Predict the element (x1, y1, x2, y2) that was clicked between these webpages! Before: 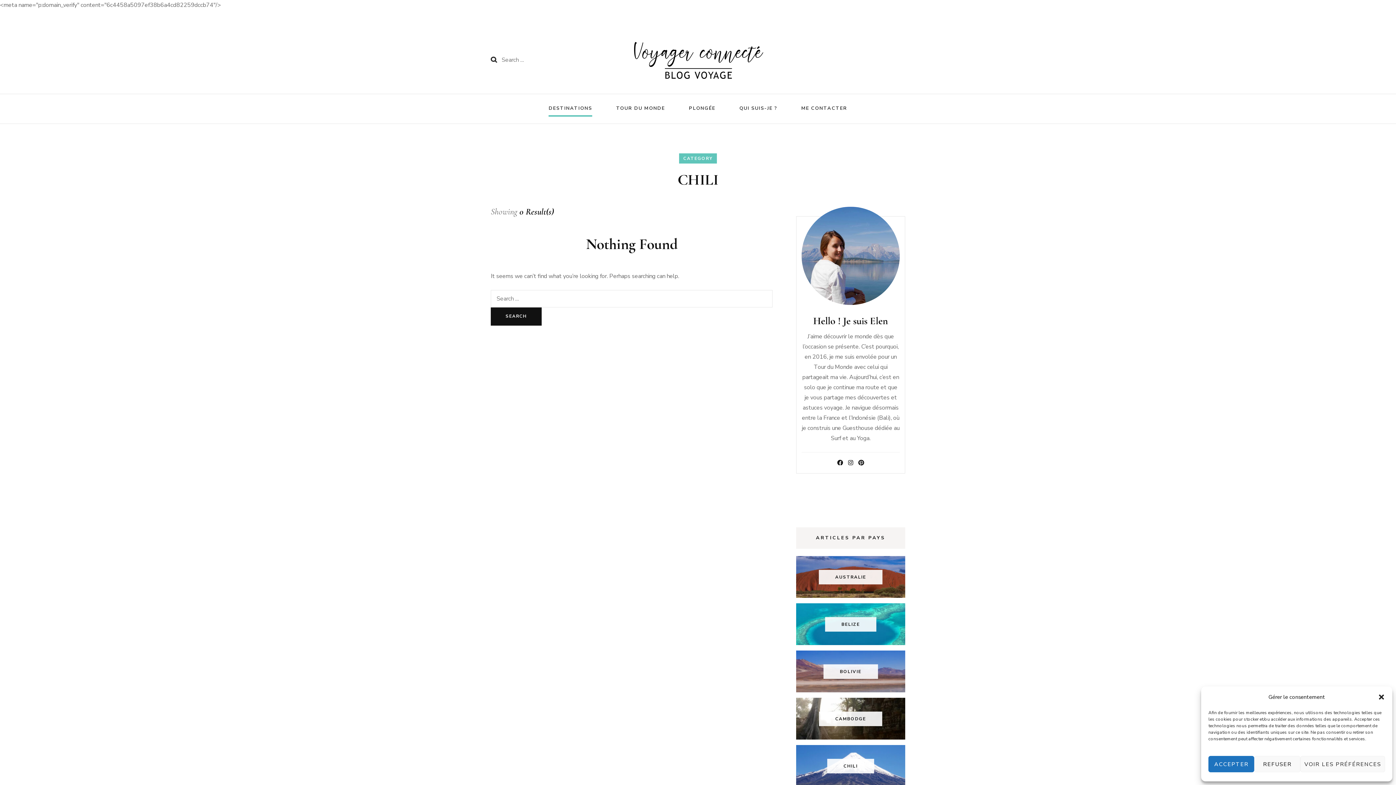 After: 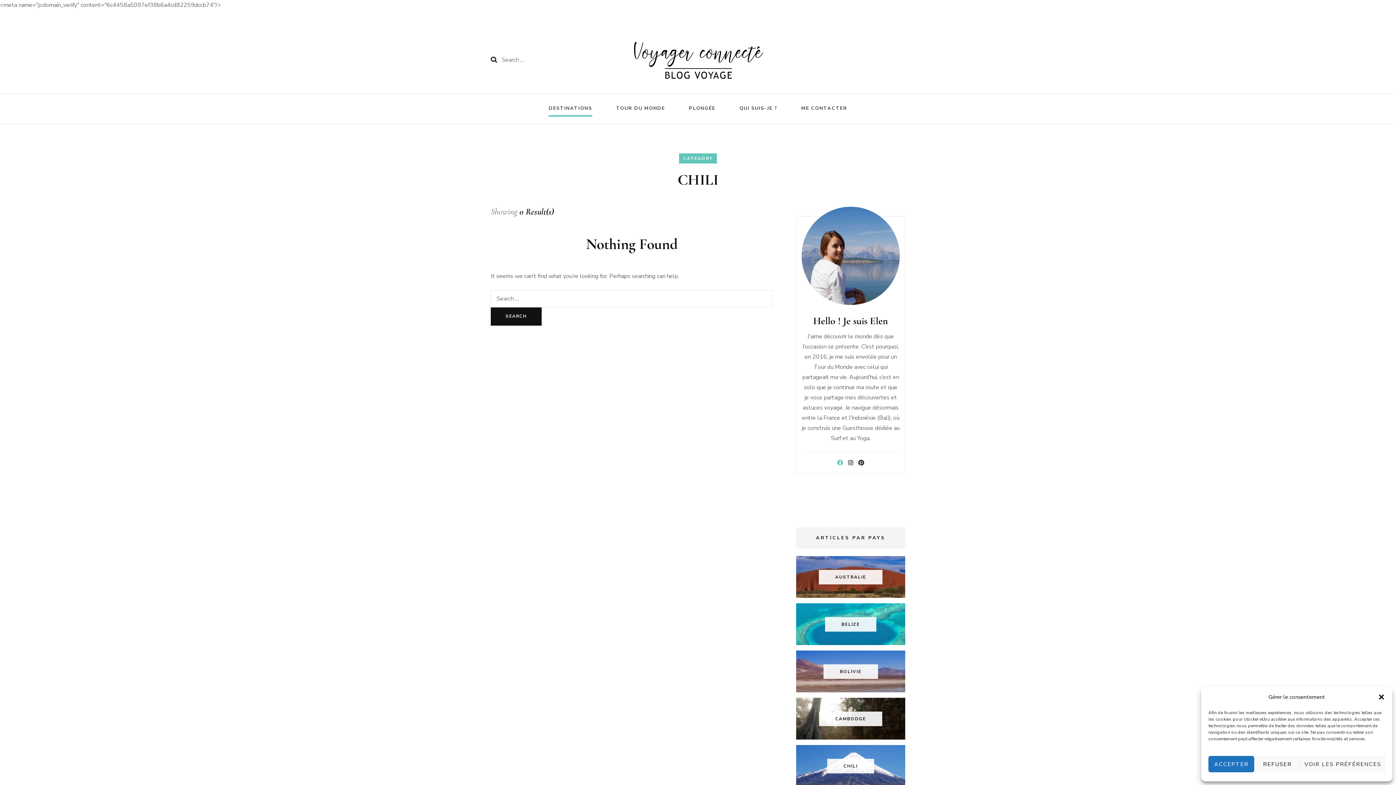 Action: bbox: (837, 459, 843, 467)